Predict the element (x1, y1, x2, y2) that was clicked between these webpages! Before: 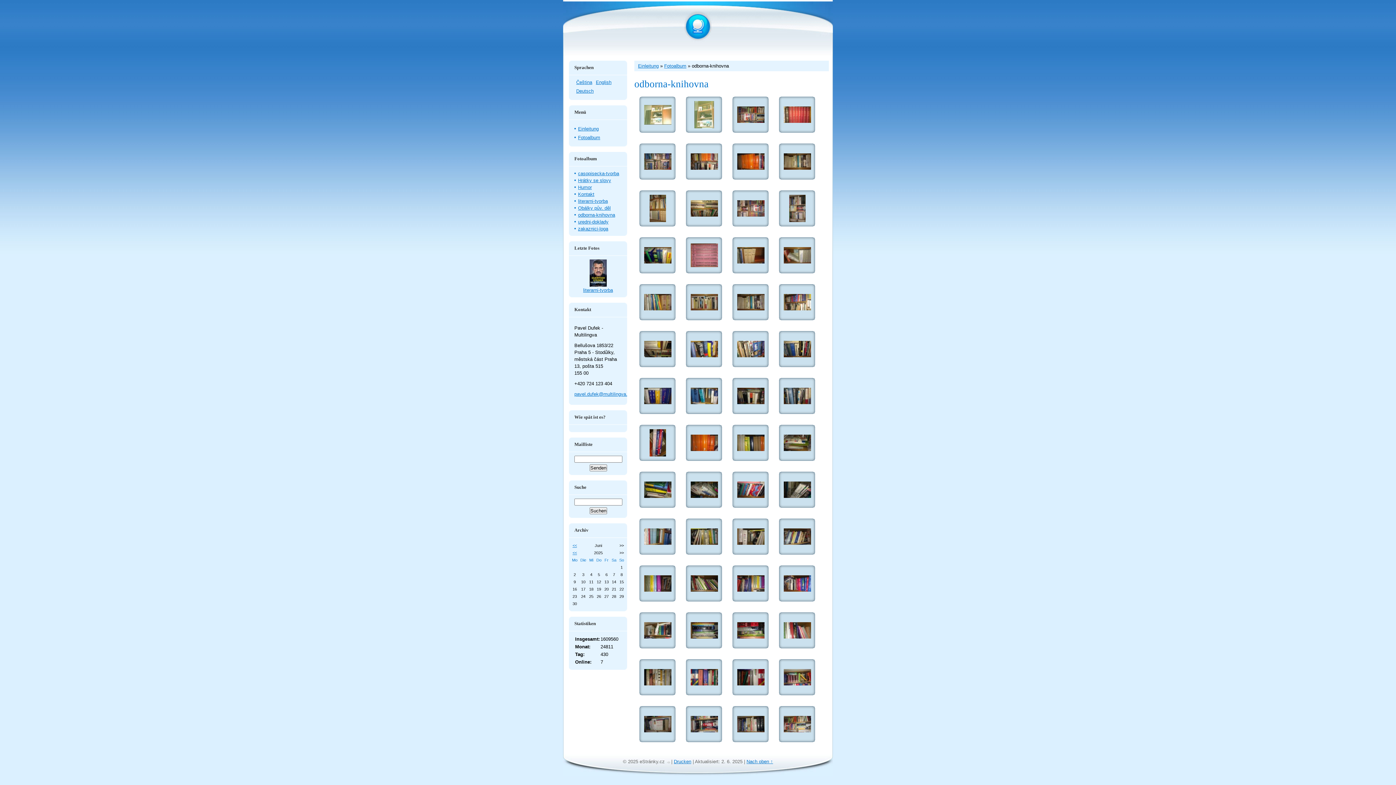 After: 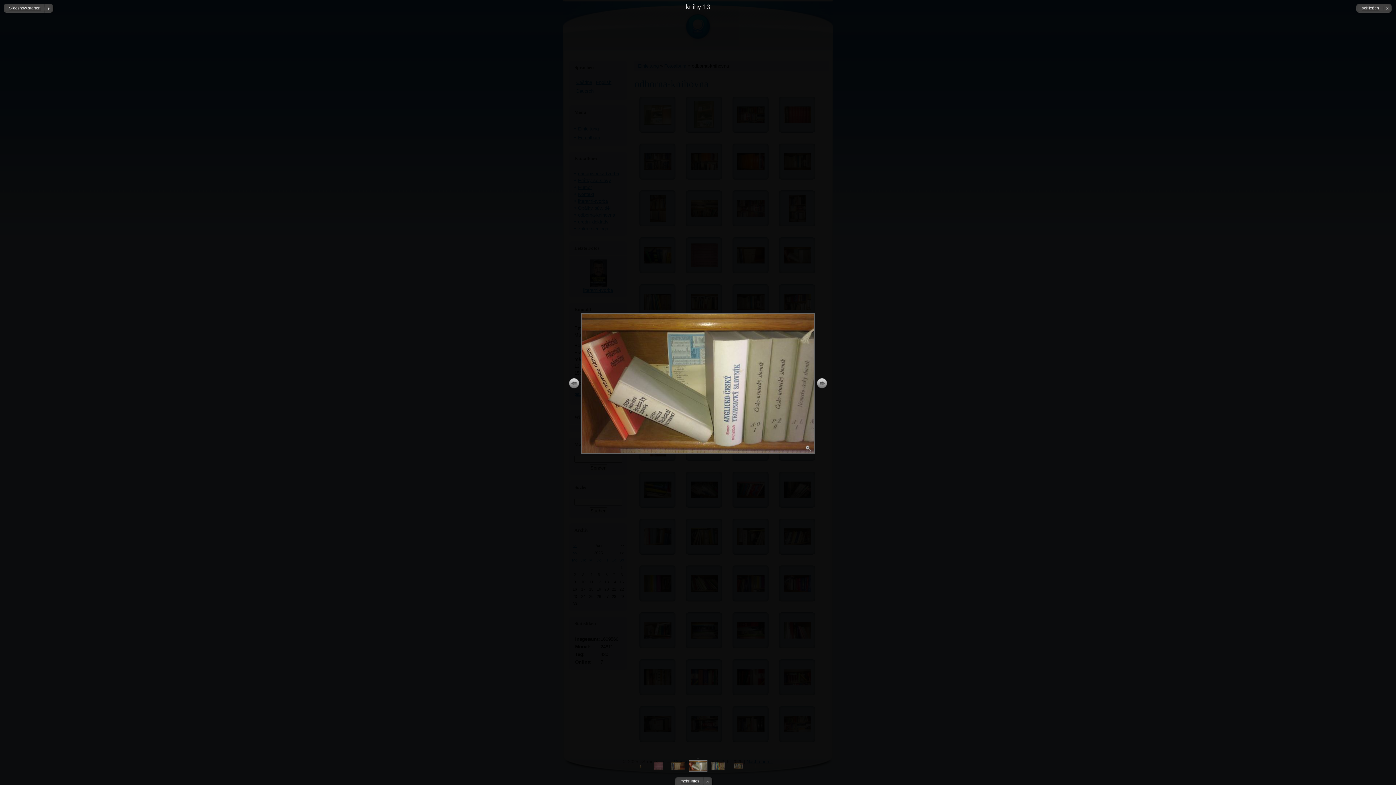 Action: bbox: (783, 259, 811, 264)